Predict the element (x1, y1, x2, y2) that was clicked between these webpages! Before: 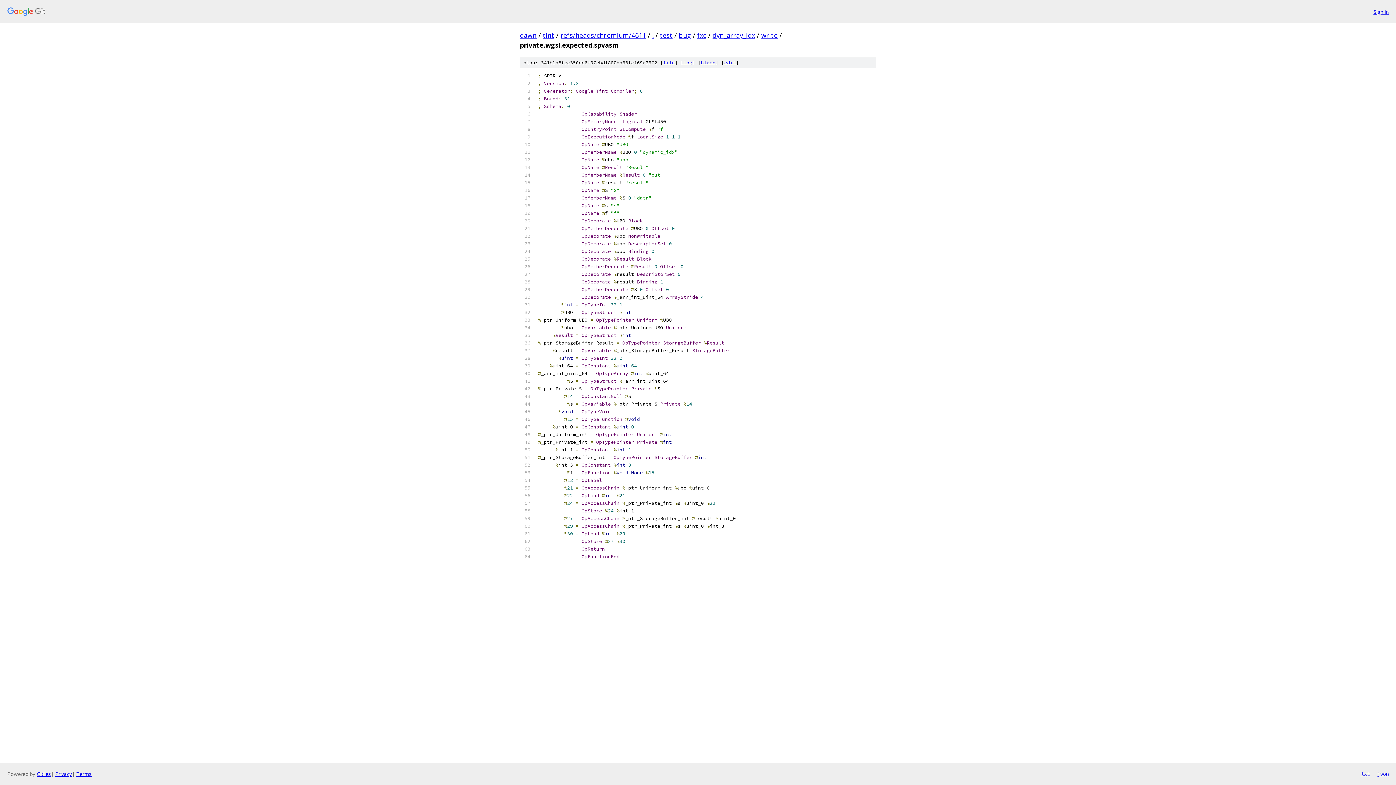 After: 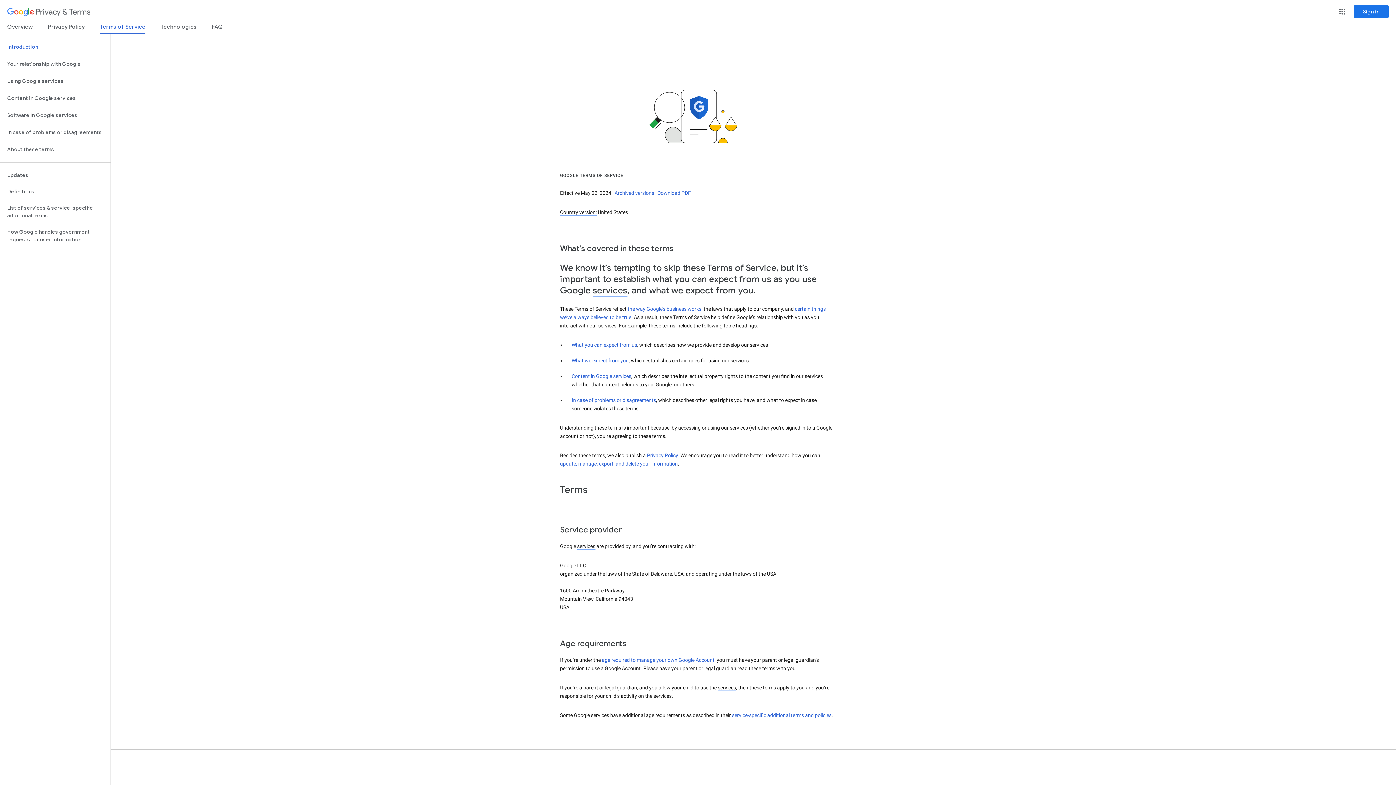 Action: bbox: (76, 770, 91, 777) label: Terms